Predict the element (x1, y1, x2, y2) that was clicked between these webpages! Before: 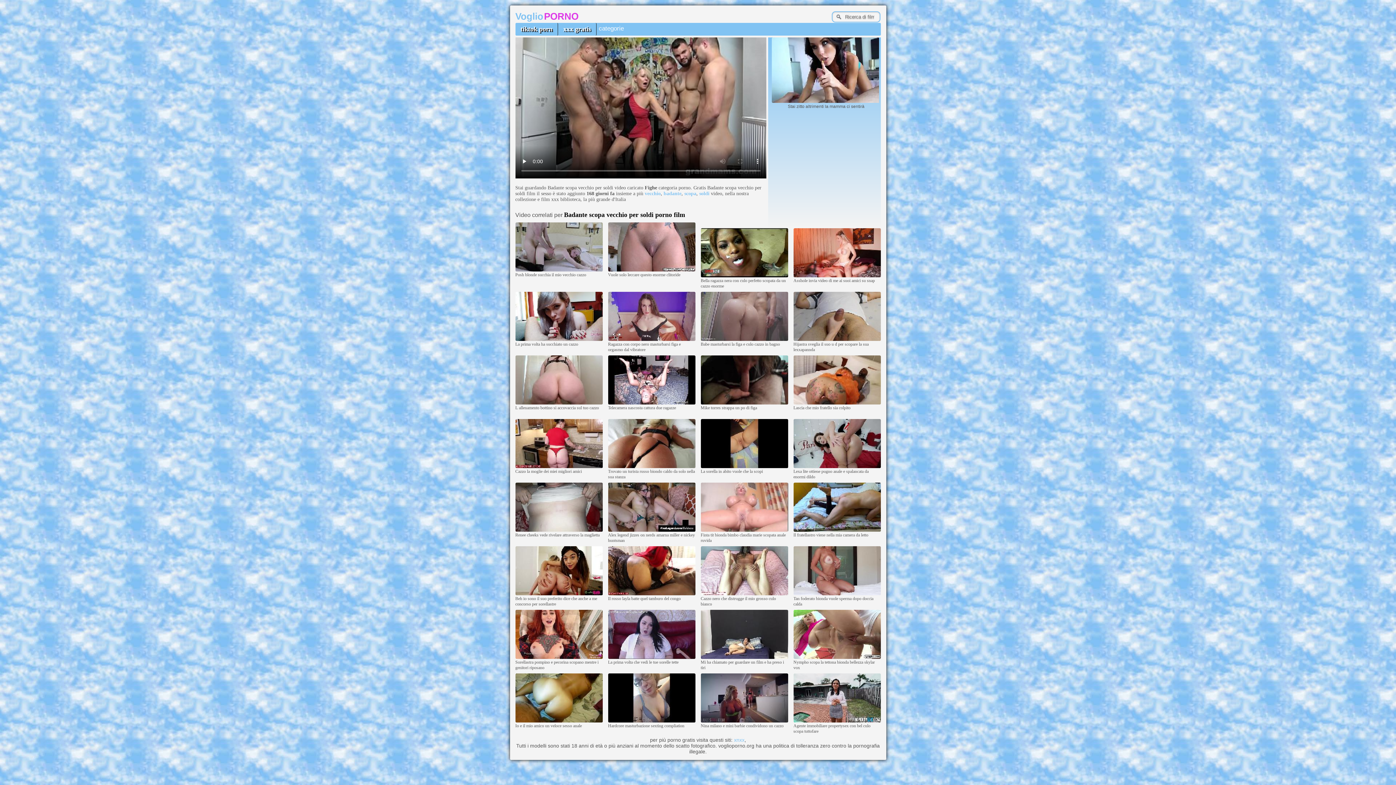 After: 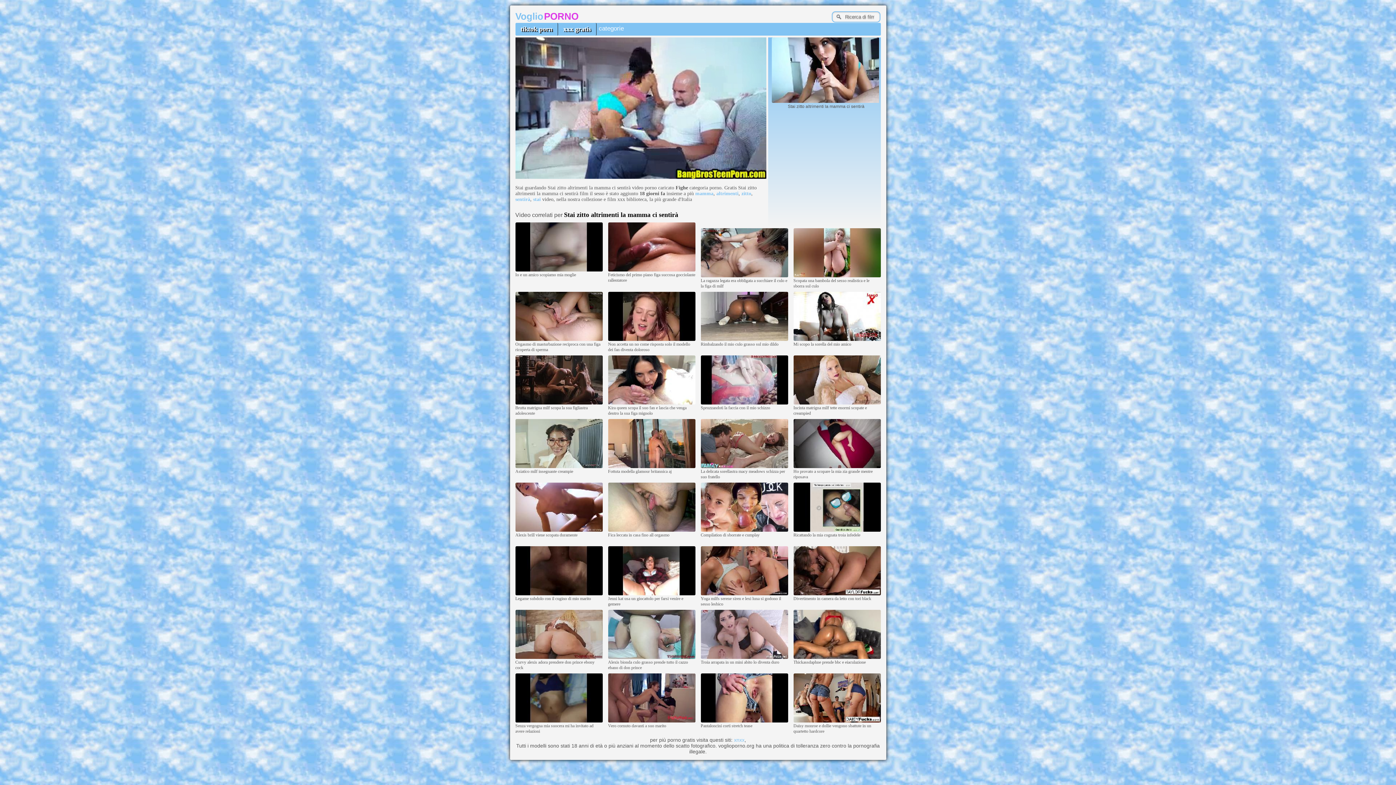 Action: bbox: (771, 99, 880, 104)